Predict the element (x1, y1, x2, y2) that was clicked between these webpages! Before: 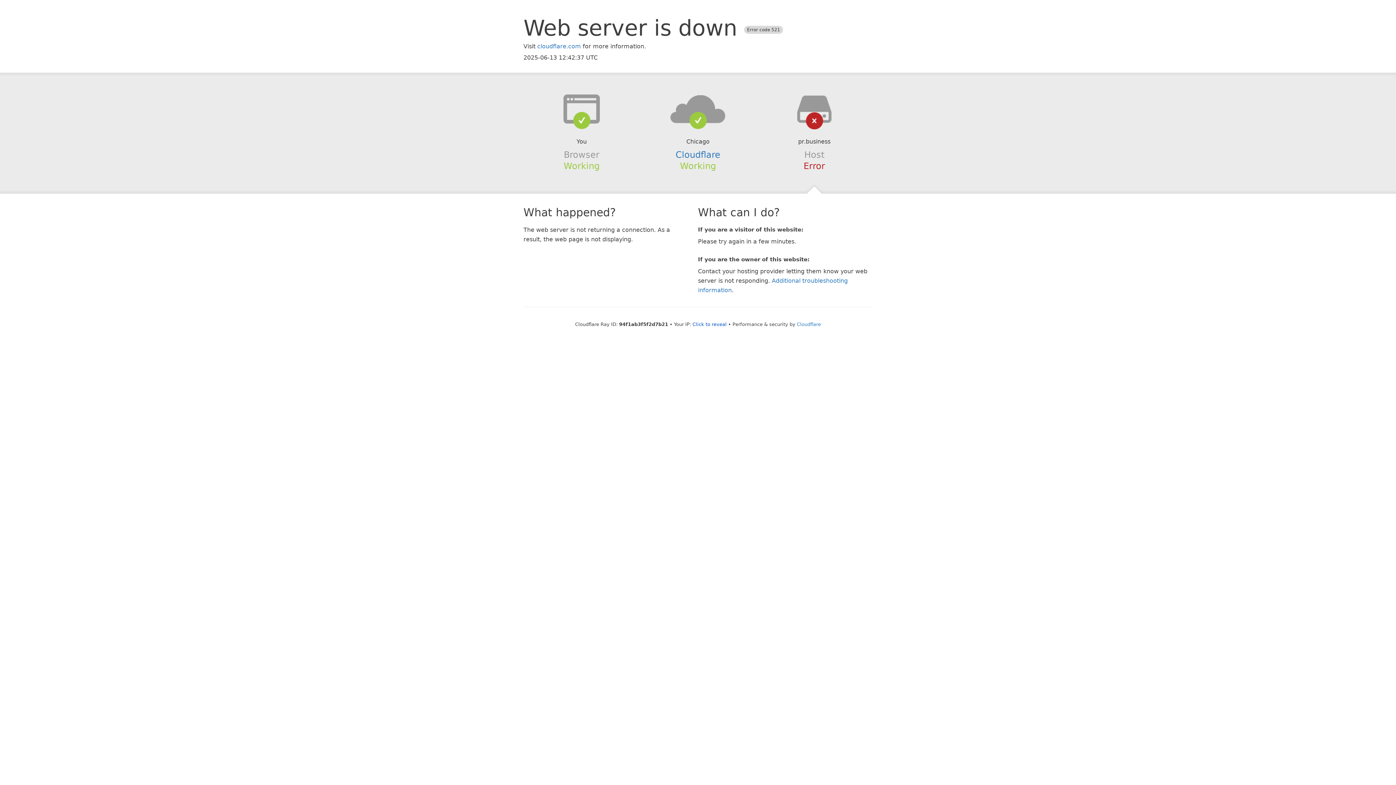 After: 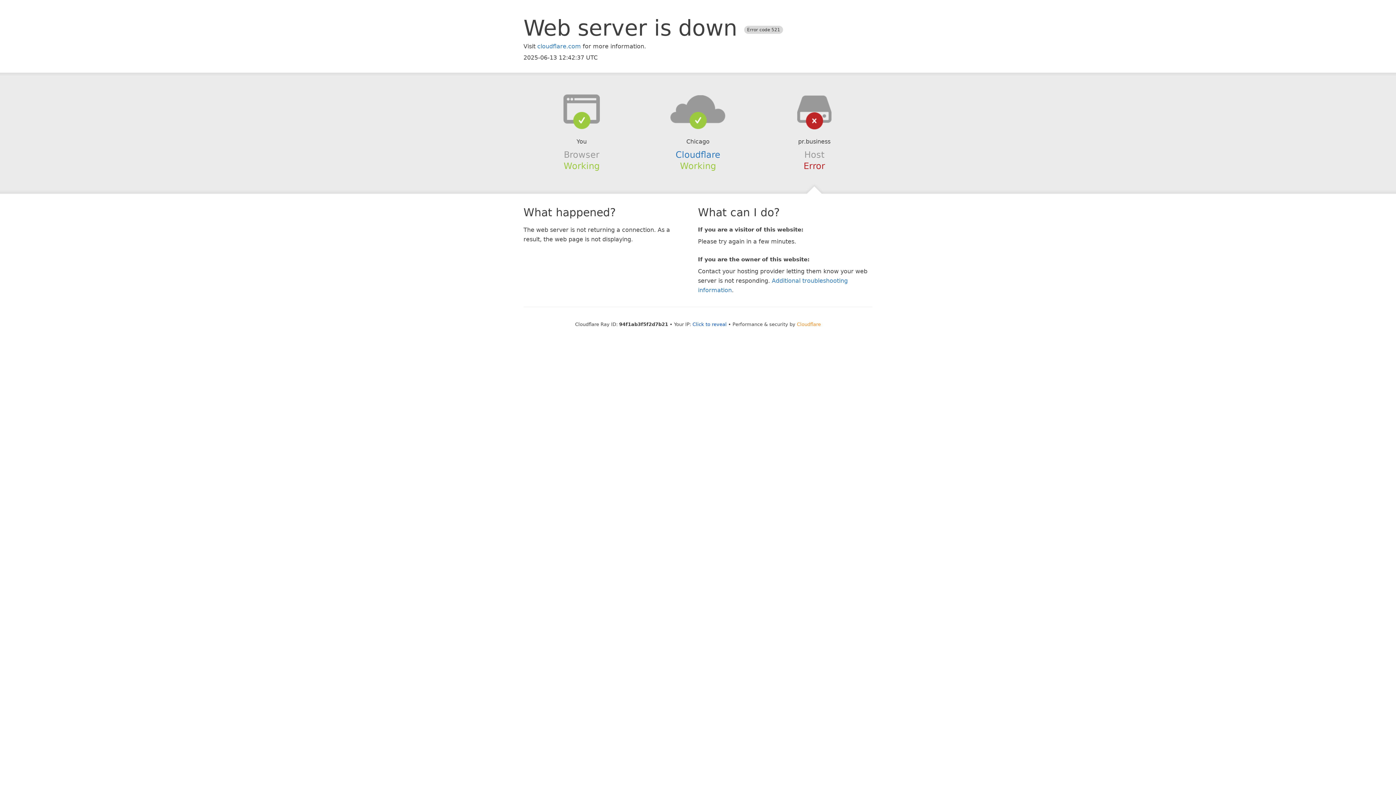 Action: bbox: (797, 321, 821, 327) label: Cloudflare